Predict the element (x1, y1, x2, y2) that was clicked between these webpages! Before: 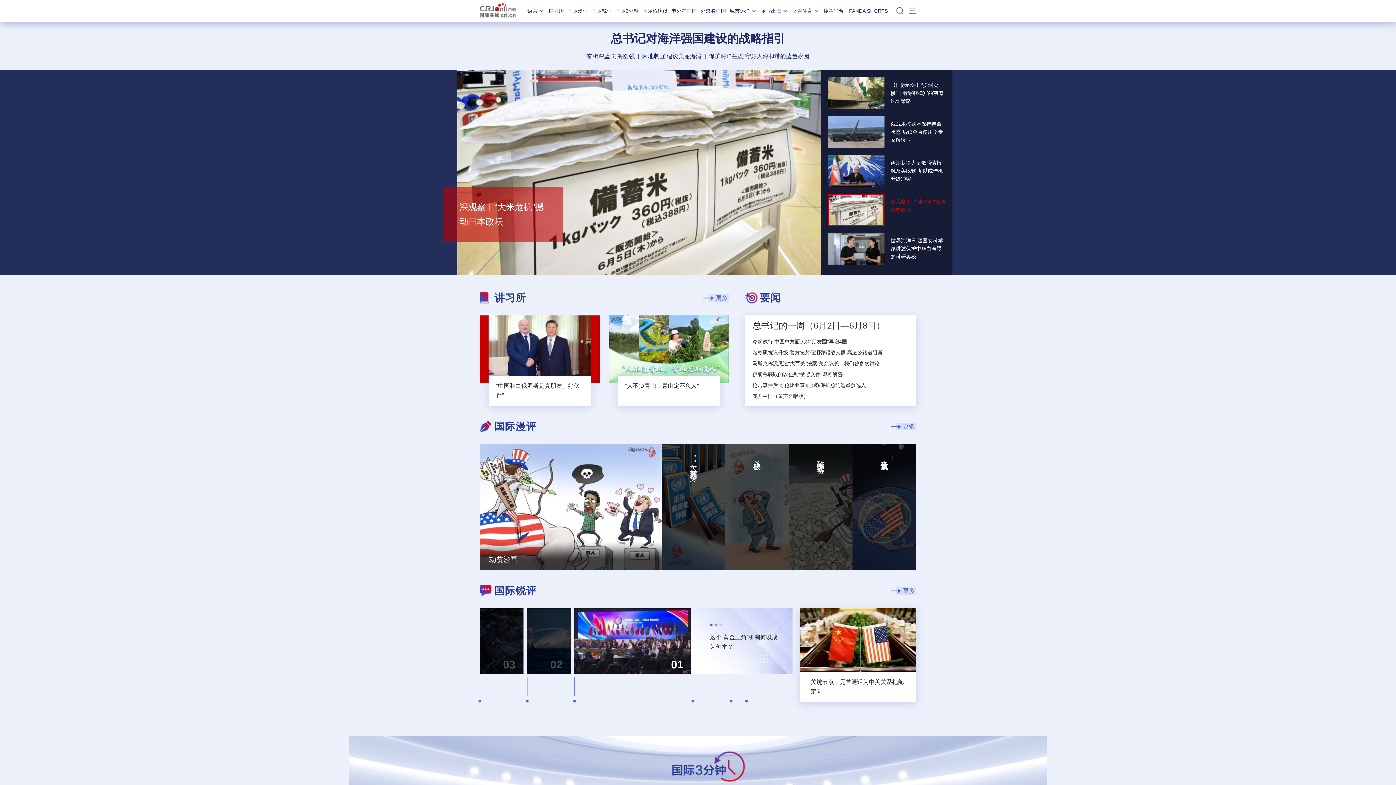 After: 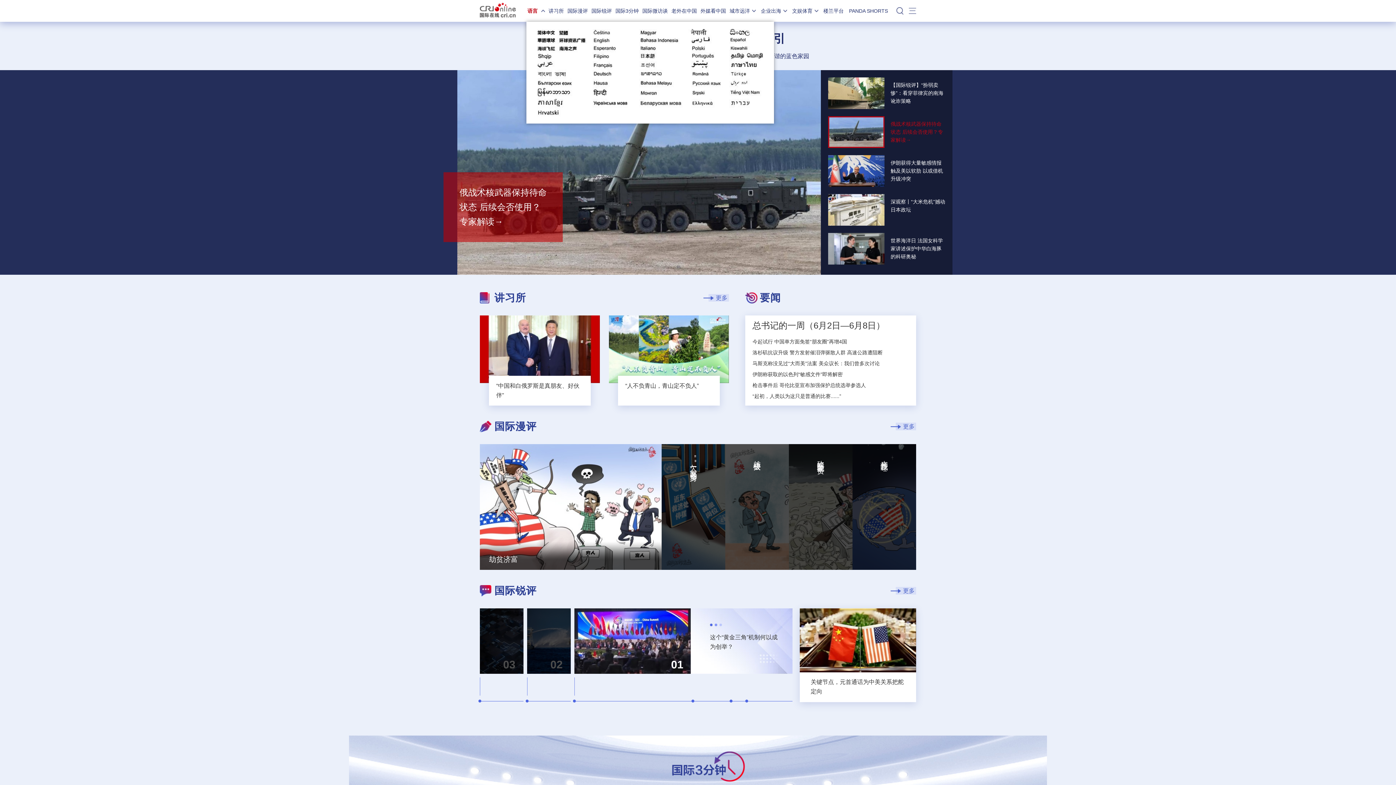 Action: label: 语言 bbox: (527, 8, 545, 13)